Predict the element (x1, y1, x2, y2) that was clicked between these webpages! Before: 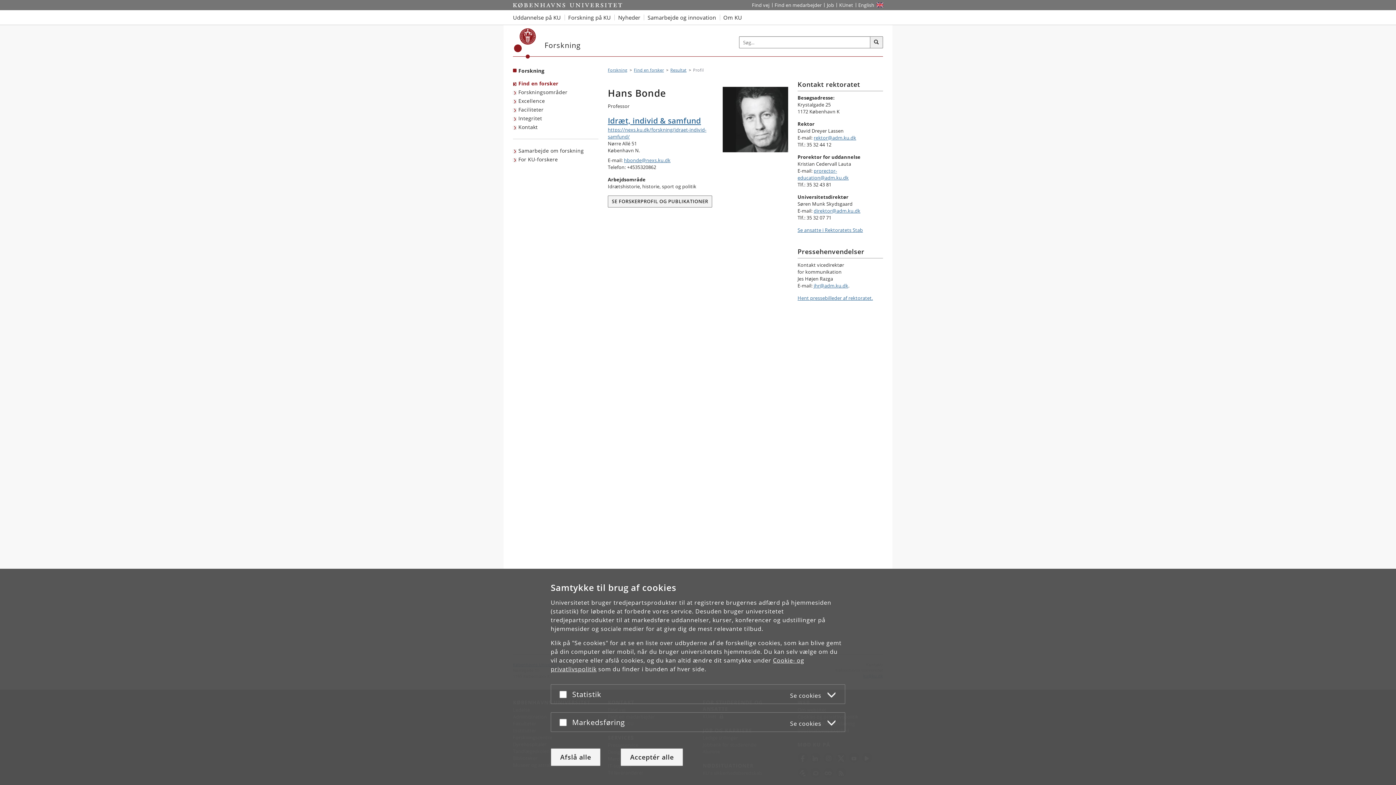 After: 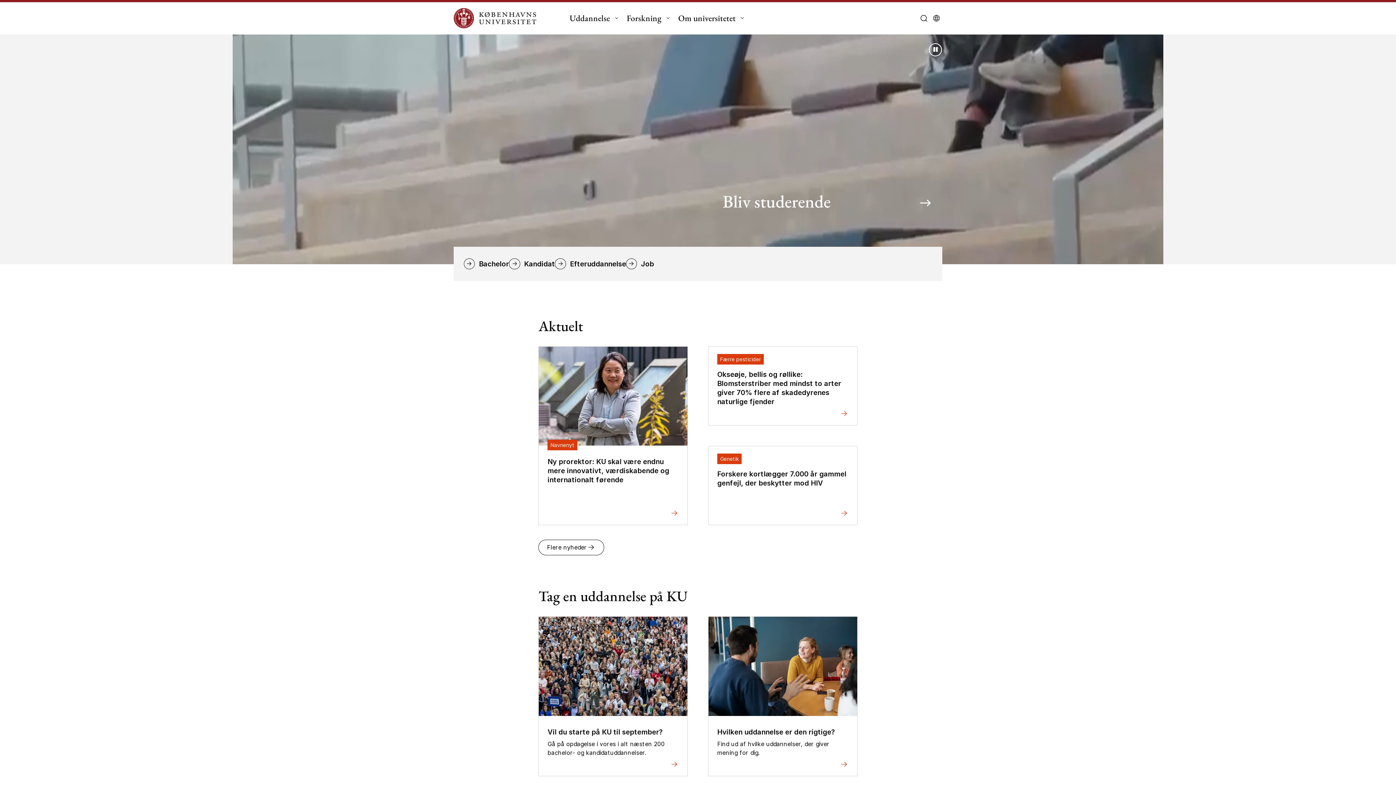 Action: label: Start bbox: (513, 0, 622, 10)